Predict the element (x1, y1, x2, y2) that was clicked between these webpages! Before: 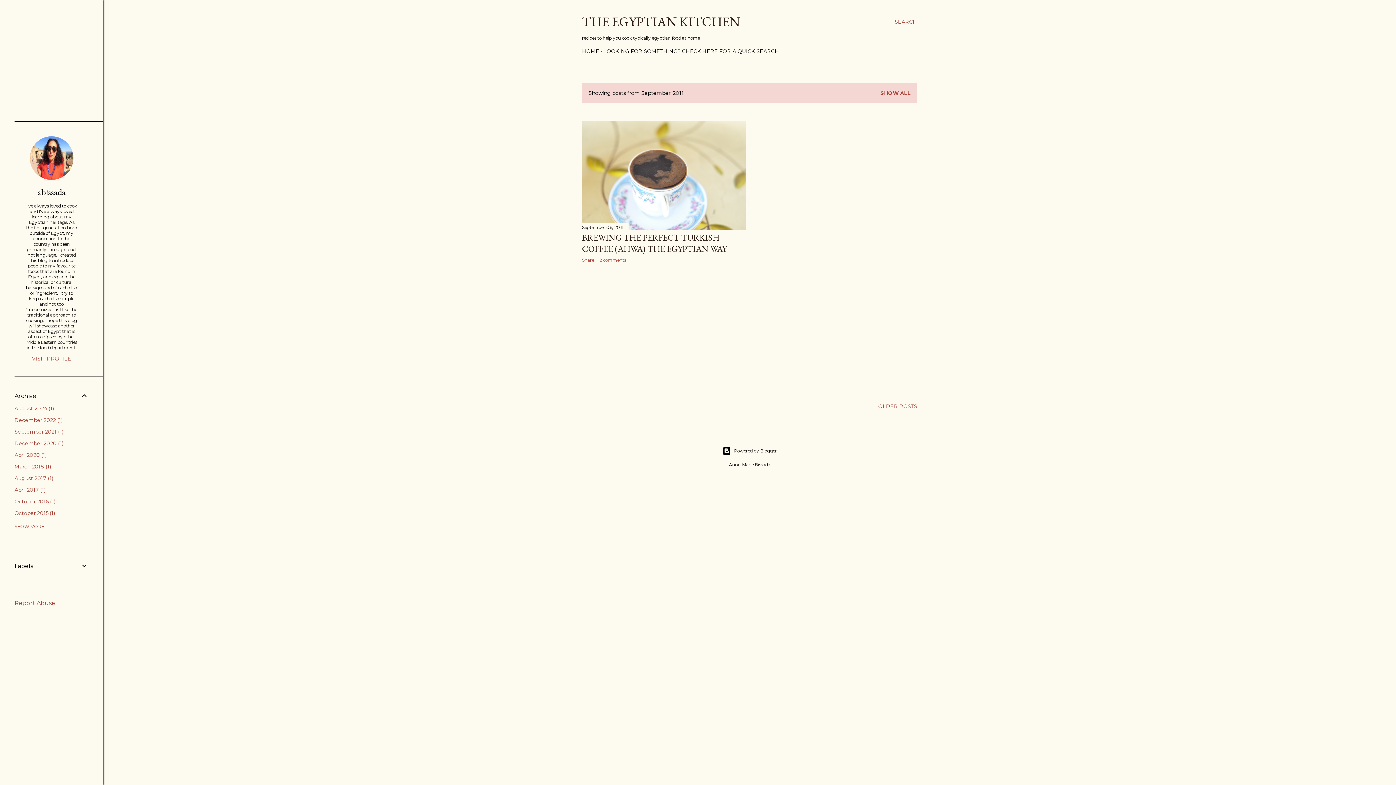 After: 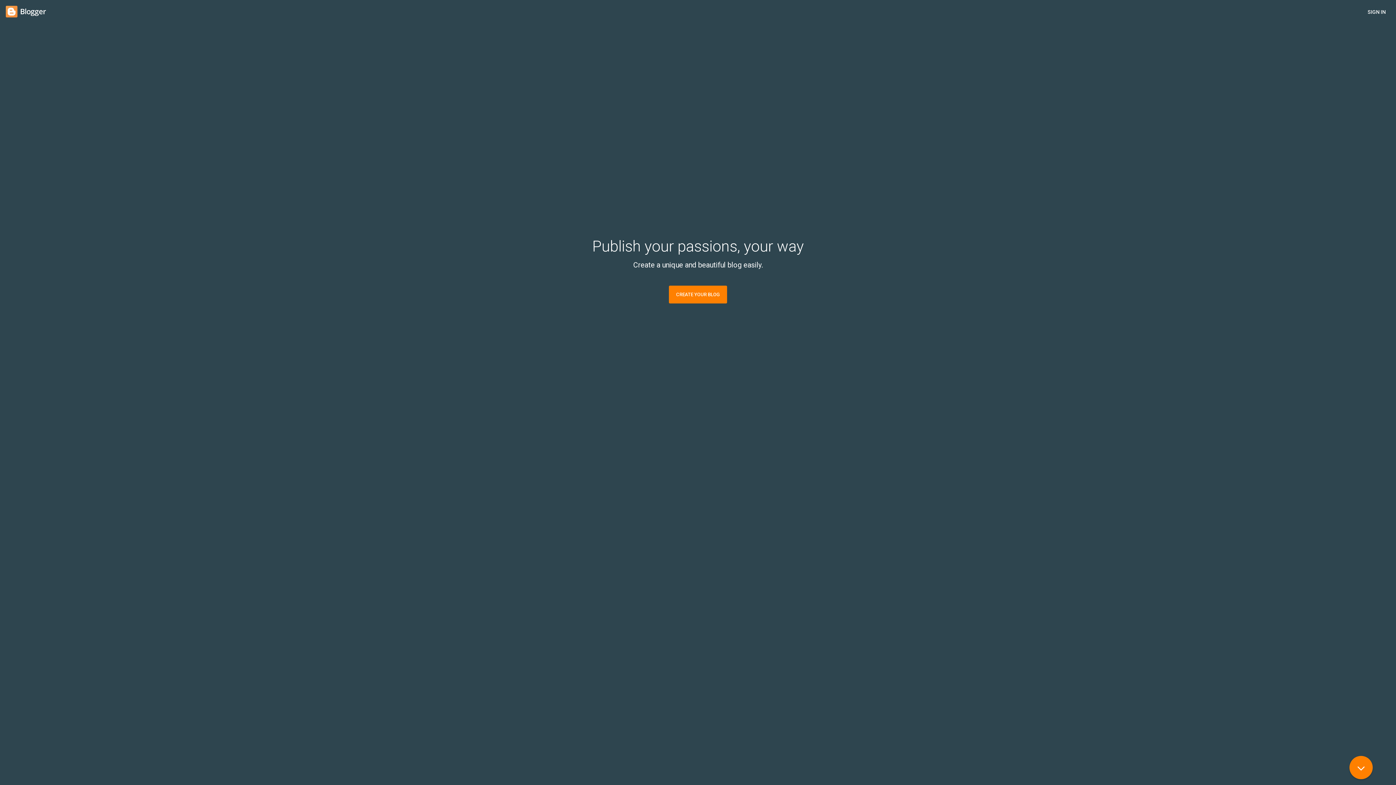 Action: label: Powered by Blogger bbox: (103, 447, 1396, 455)